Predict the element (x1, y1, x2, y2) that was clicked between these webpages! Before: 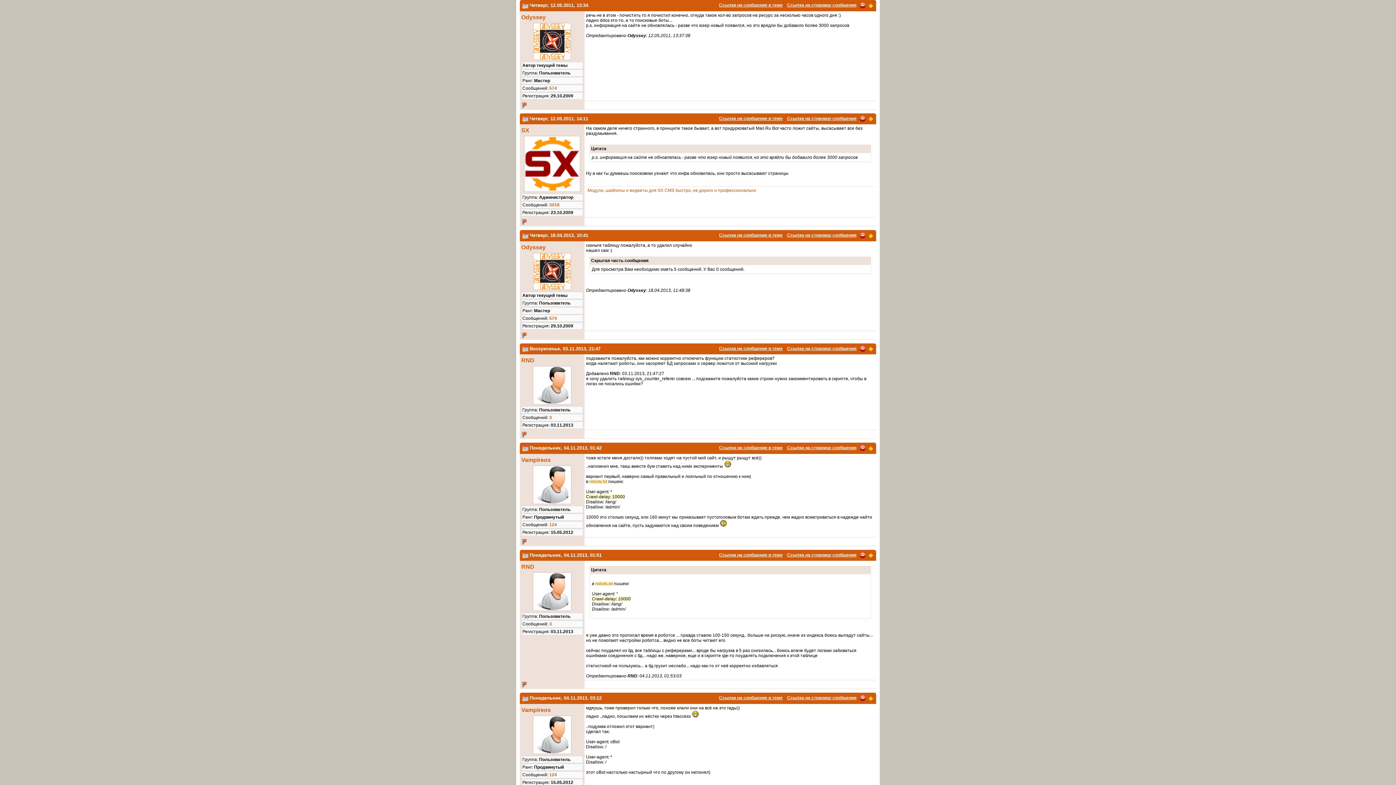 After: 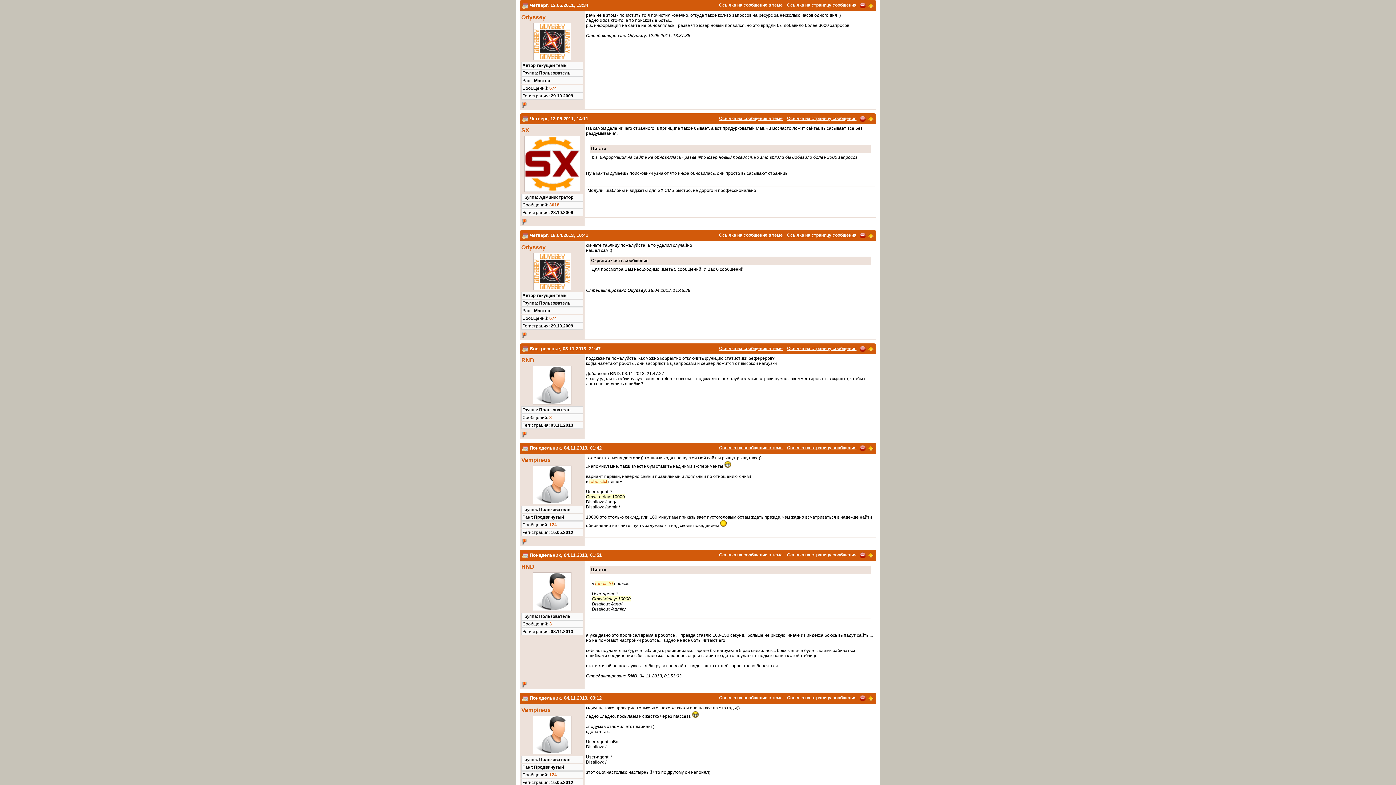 Action: label: Модули, шаблоны и виджеты для SX CMS быстро, не дорого и профессионально bbox: (587, 188, 756, 193)